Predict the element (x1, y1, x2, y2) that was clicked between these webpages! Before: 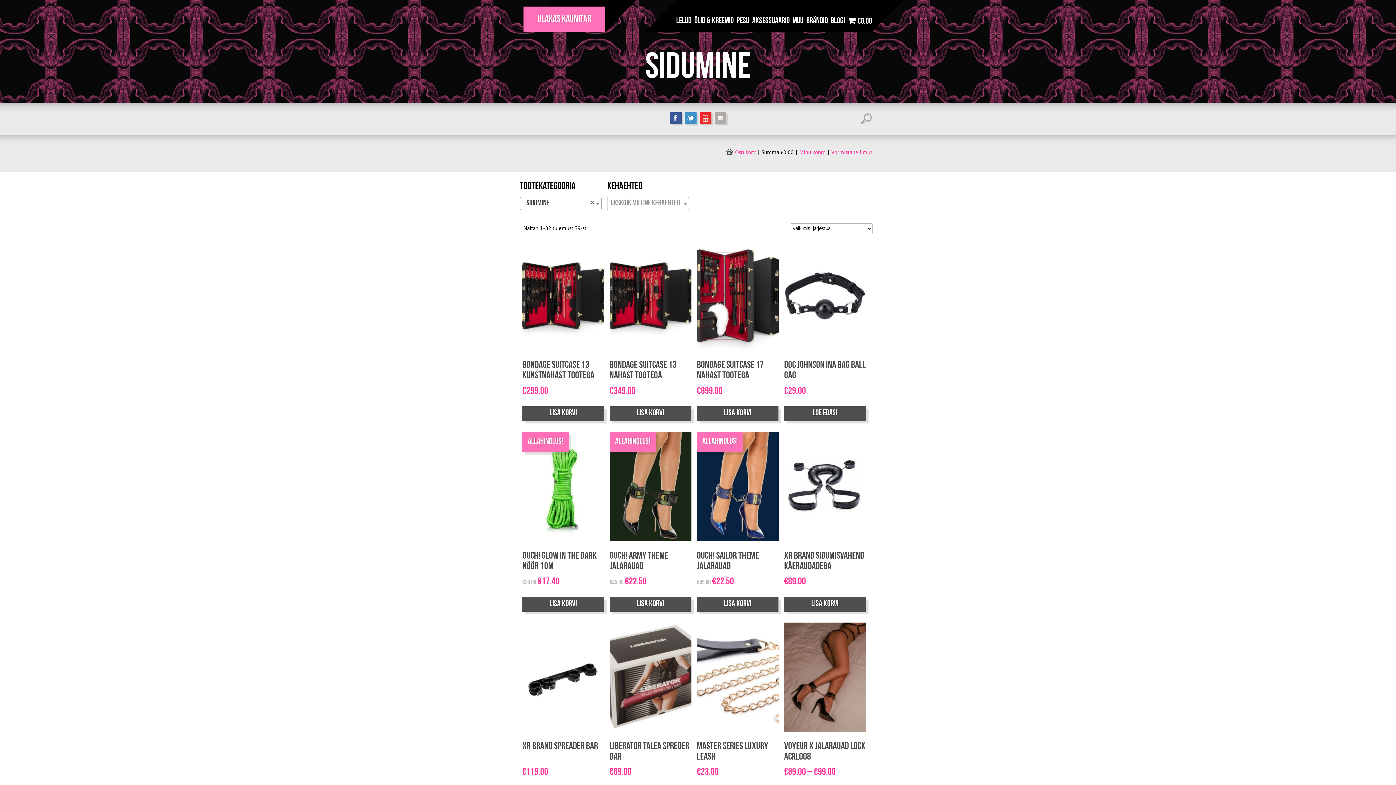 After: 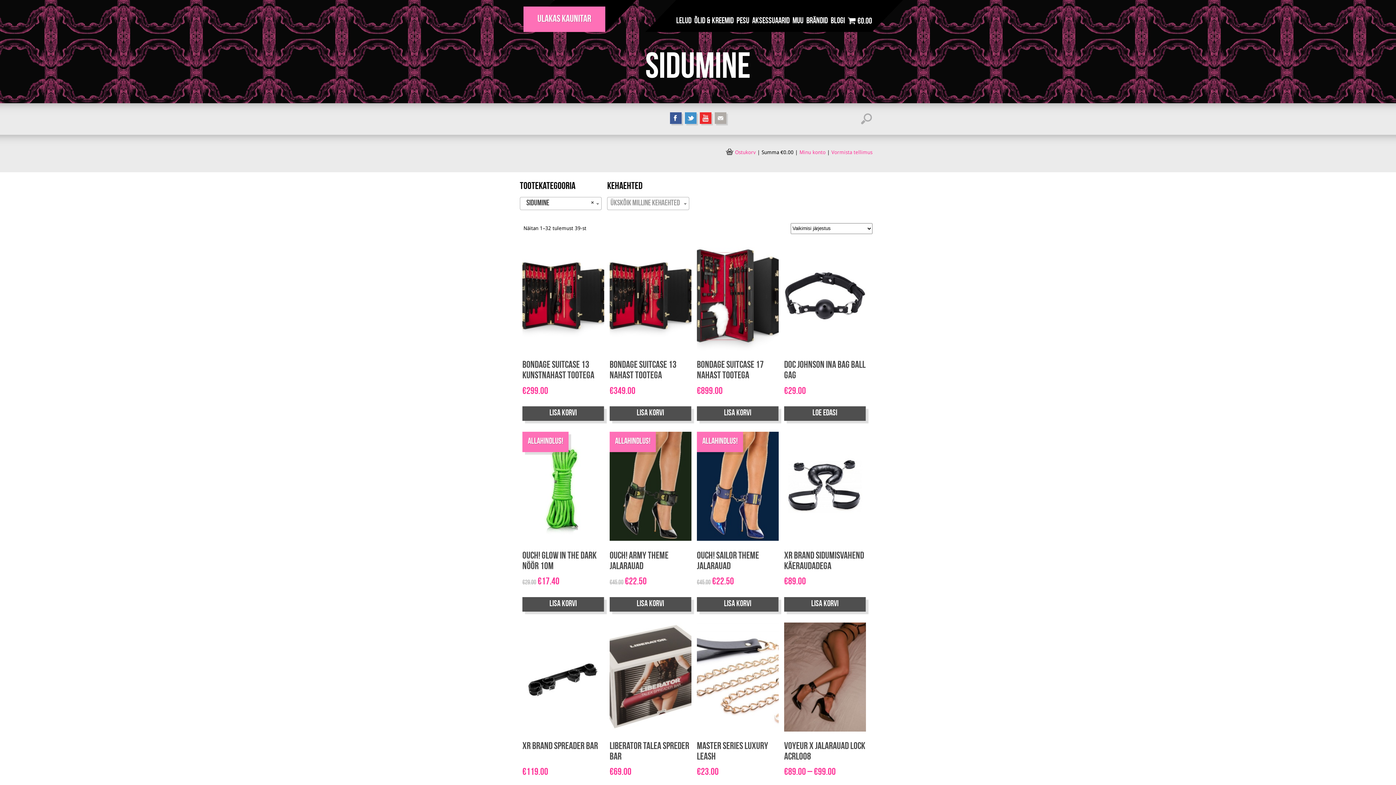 Action: bbox: (670, 112, 681, 123)